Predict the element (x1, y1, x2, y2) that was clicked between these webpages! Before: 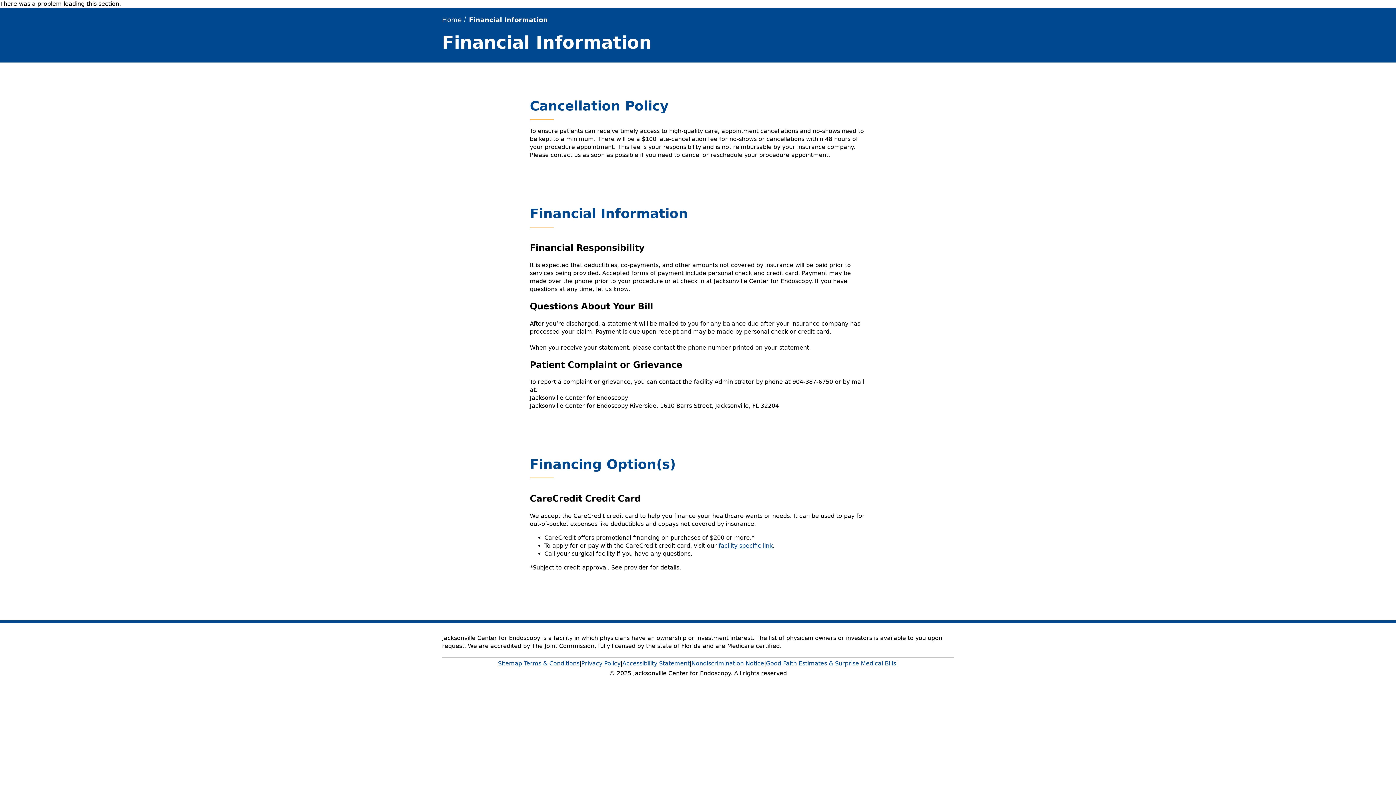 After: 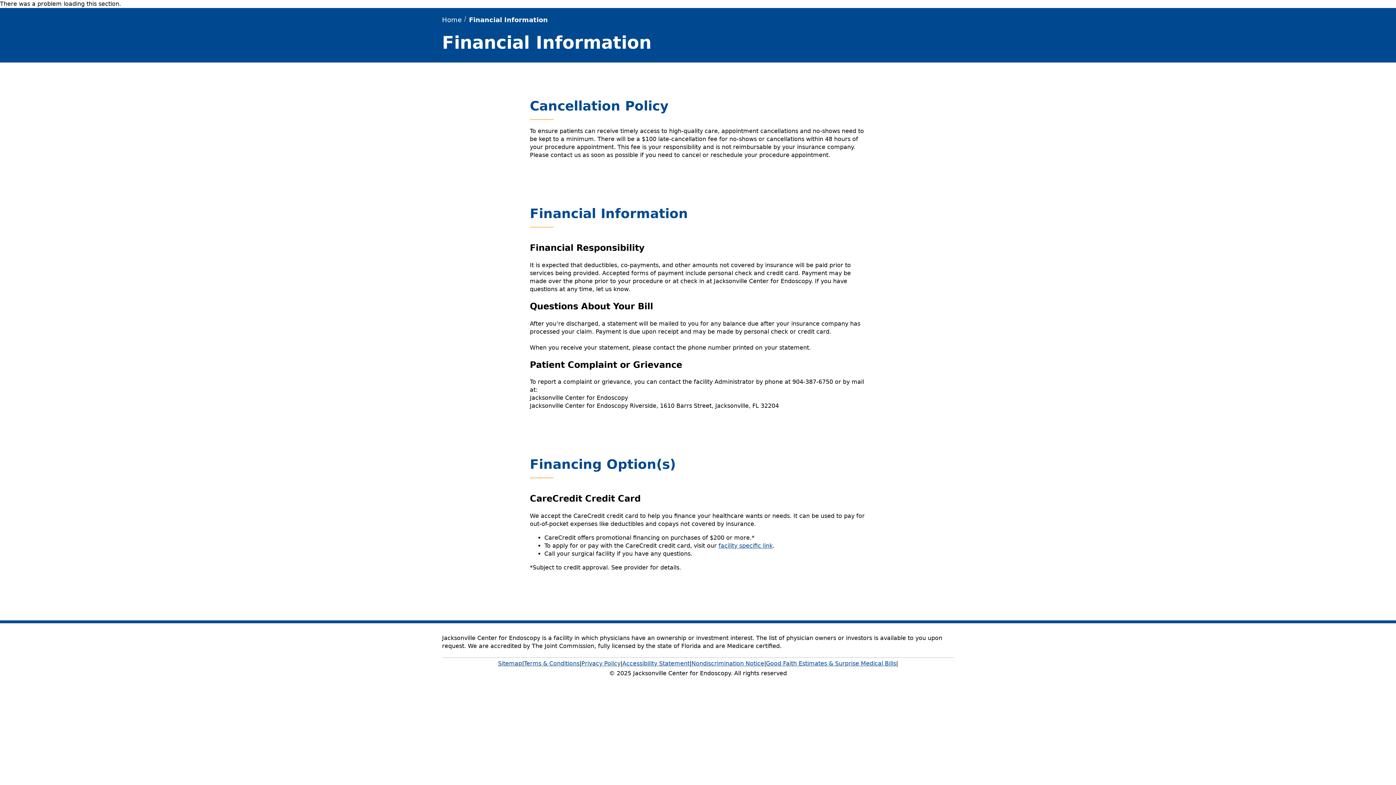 Action: bbox: (943, 623, 954, 634)